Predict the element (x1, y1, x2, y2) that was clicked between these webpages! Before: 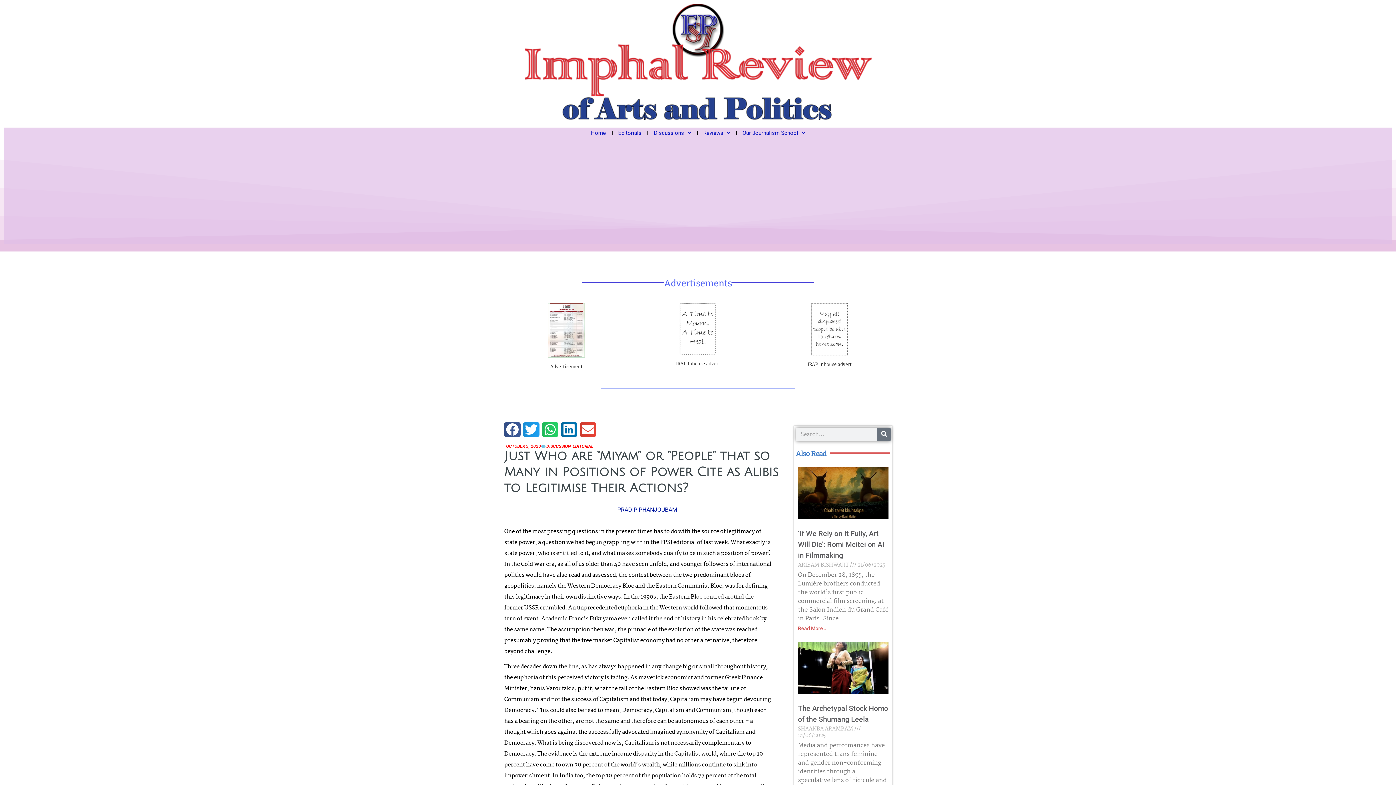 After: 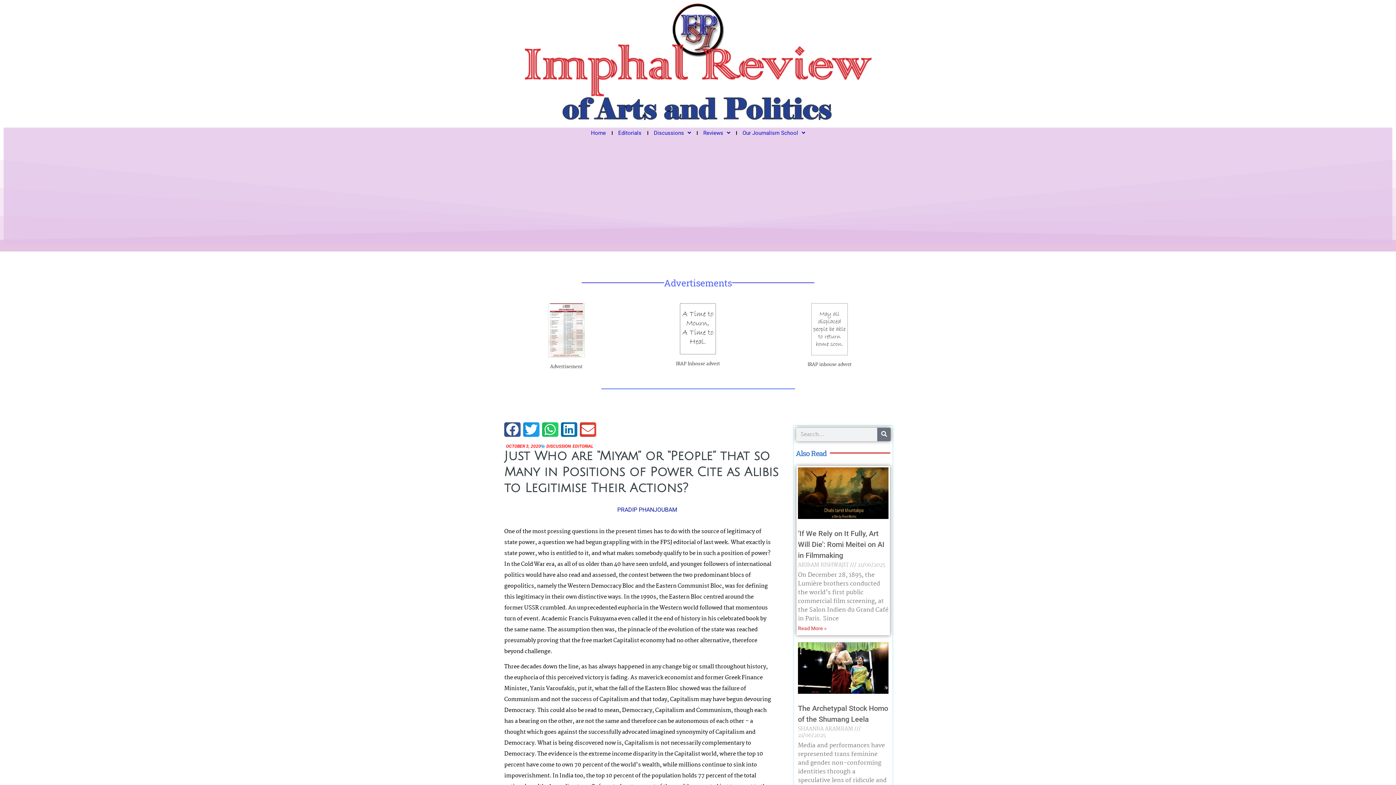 Action: bbox: (798, 625, 826, 631) label: Read more about ‘If We Rely on It Fully, Art Will Die’: Romi Meitei on AI in Filmmaking